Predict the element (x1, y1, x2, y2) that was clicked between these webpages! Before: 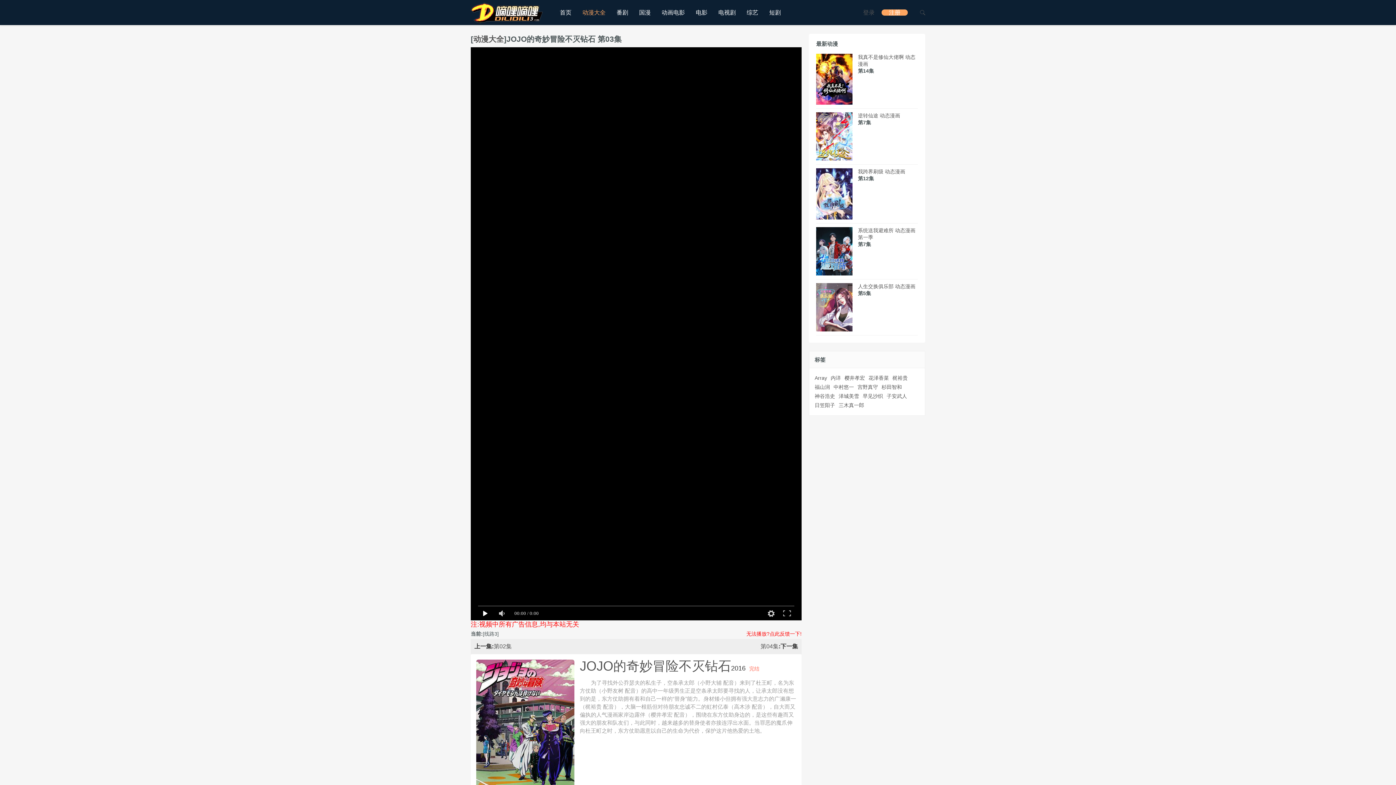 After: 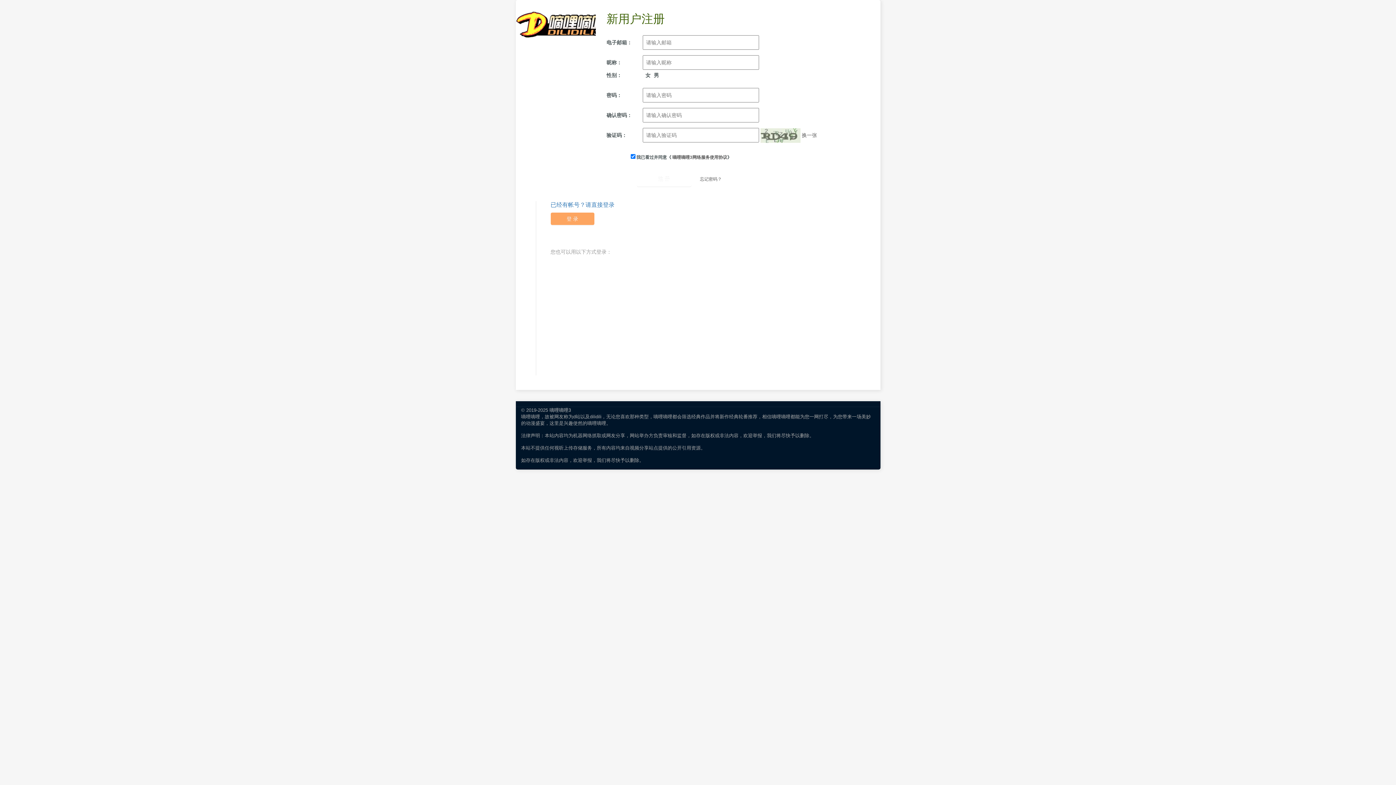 Action: bbox: (881, 9, 908, 15) label: 注册